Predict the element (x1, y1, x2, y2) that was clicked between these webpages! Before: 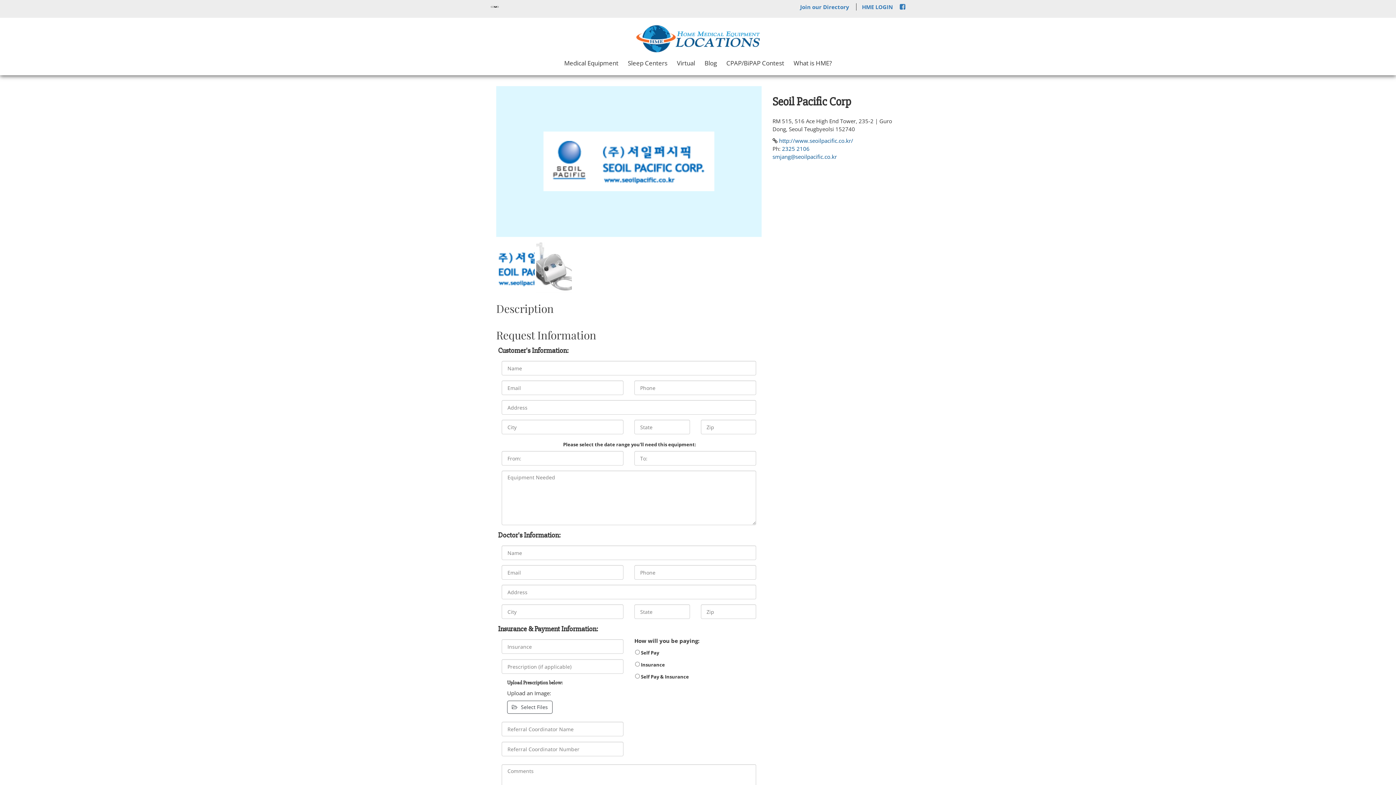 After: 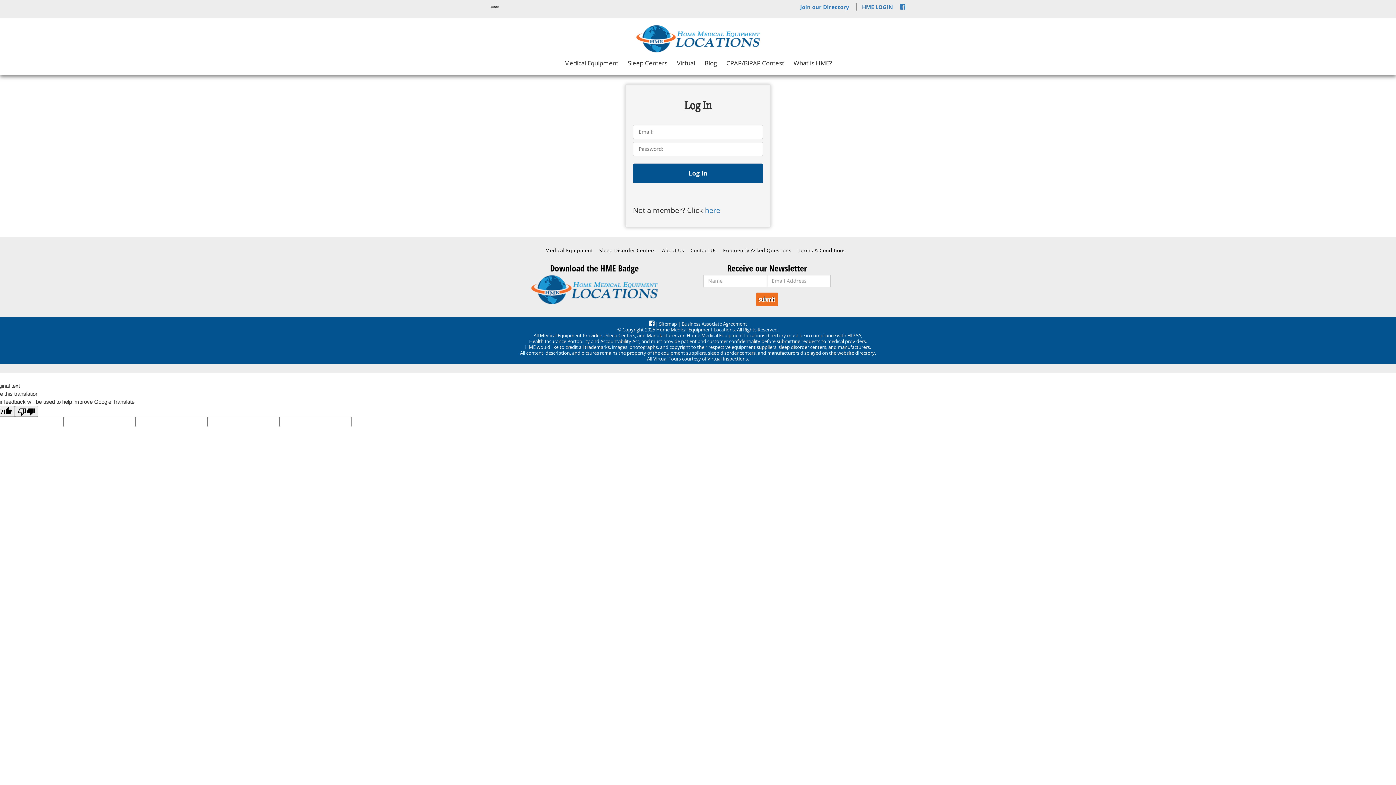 Action: bbox: (856, 2, 898, 11) label: HME LOGIN